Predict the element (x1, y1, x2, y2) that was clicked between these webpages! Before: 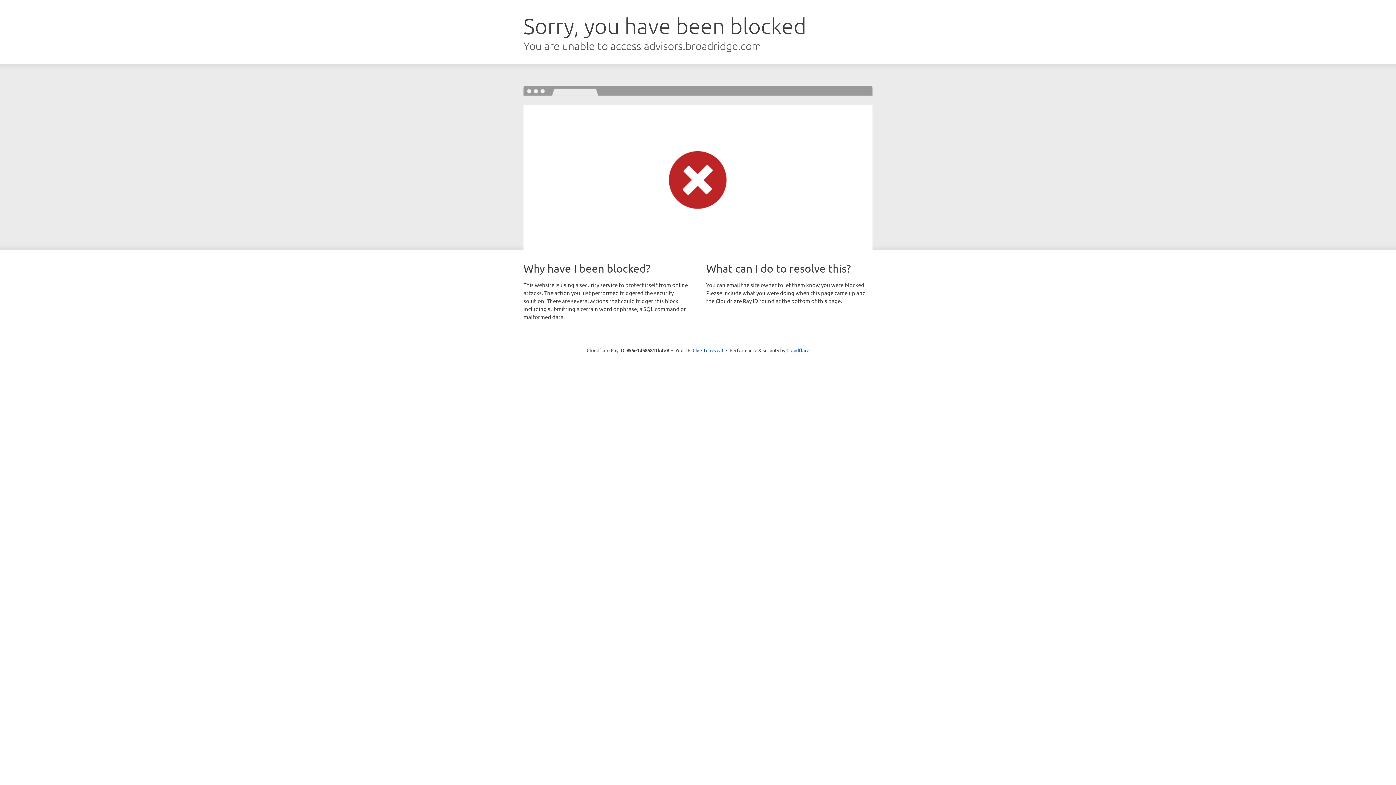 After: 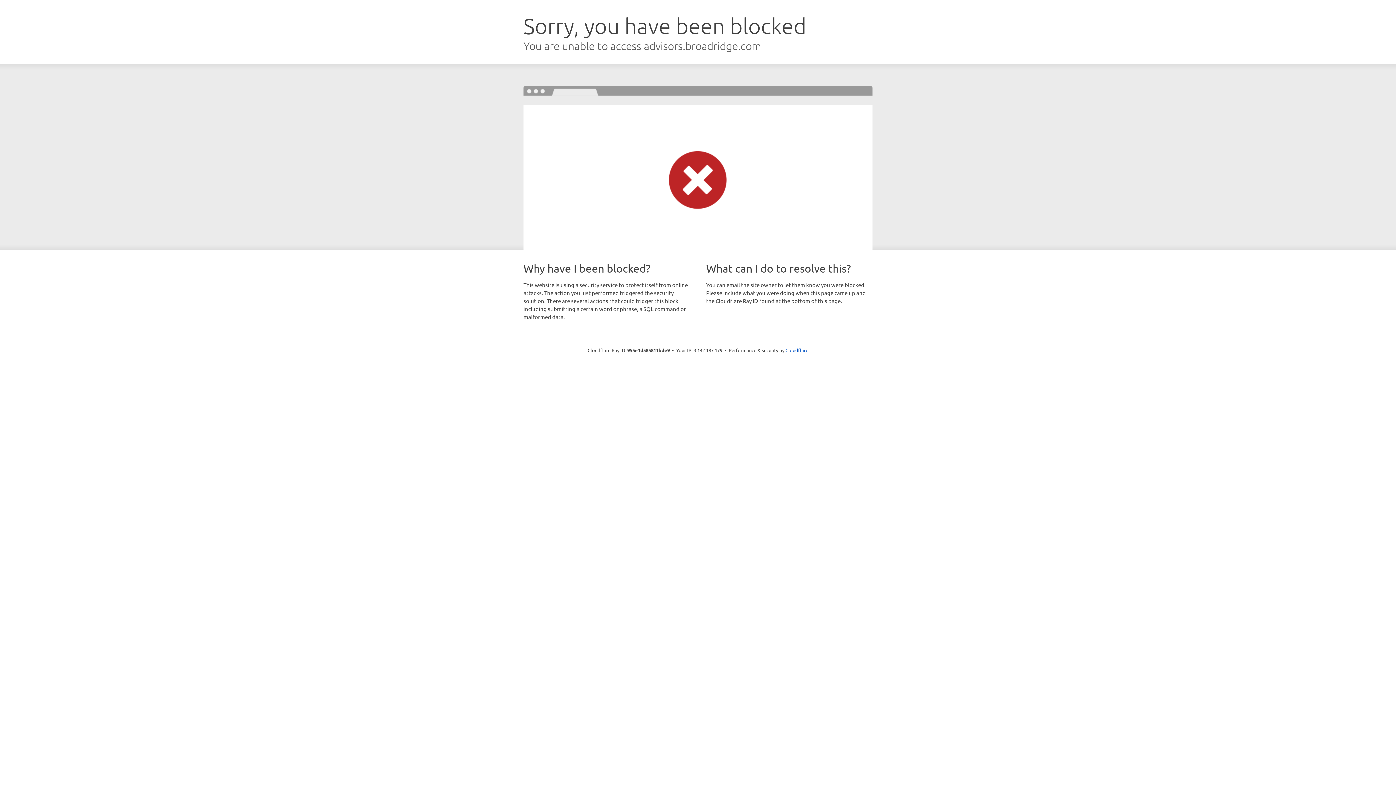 Action: label: Click to reveal bbox: (692, 346, 723, 353)